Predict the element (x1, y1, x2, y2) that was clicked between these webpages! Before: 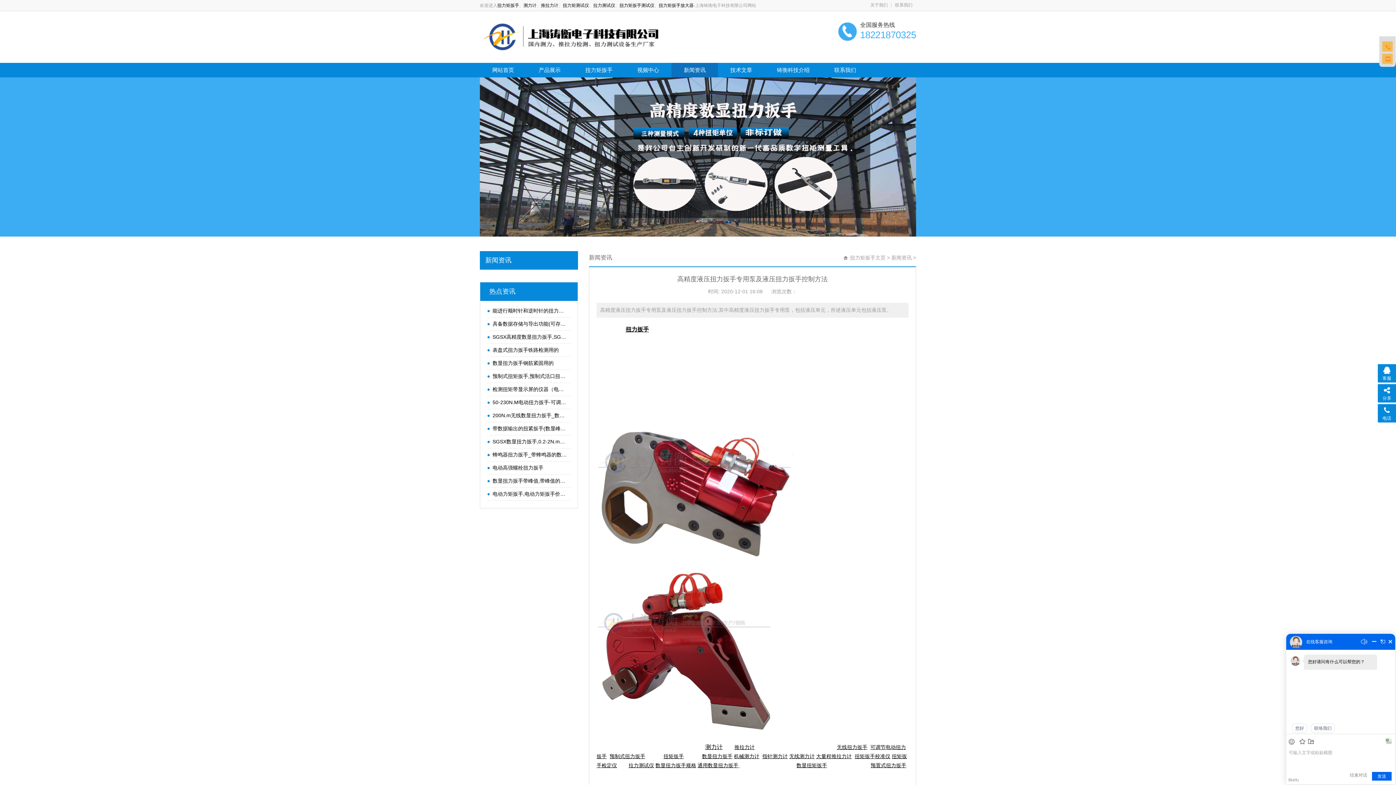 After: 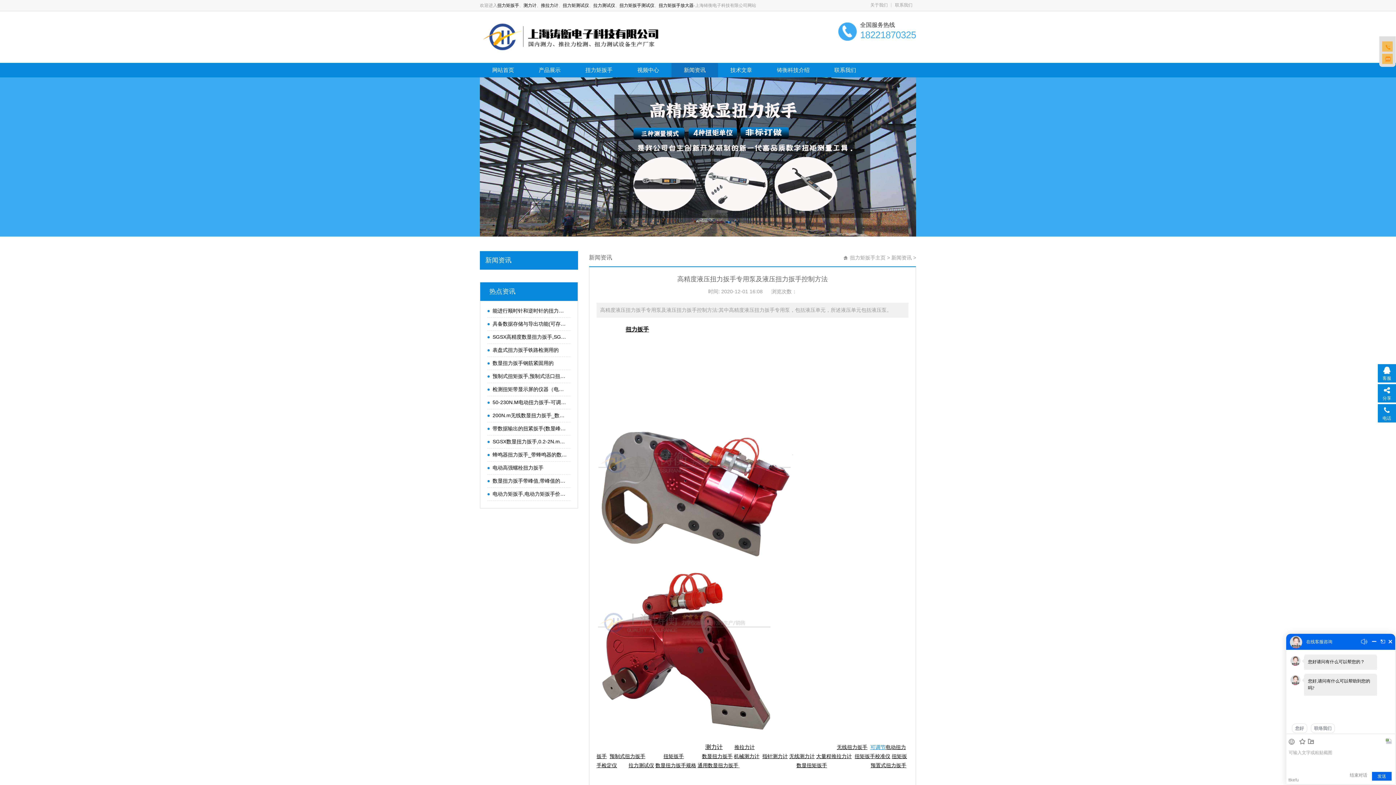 Action: bbox: (870, 744, 885, 750) label: 可调节